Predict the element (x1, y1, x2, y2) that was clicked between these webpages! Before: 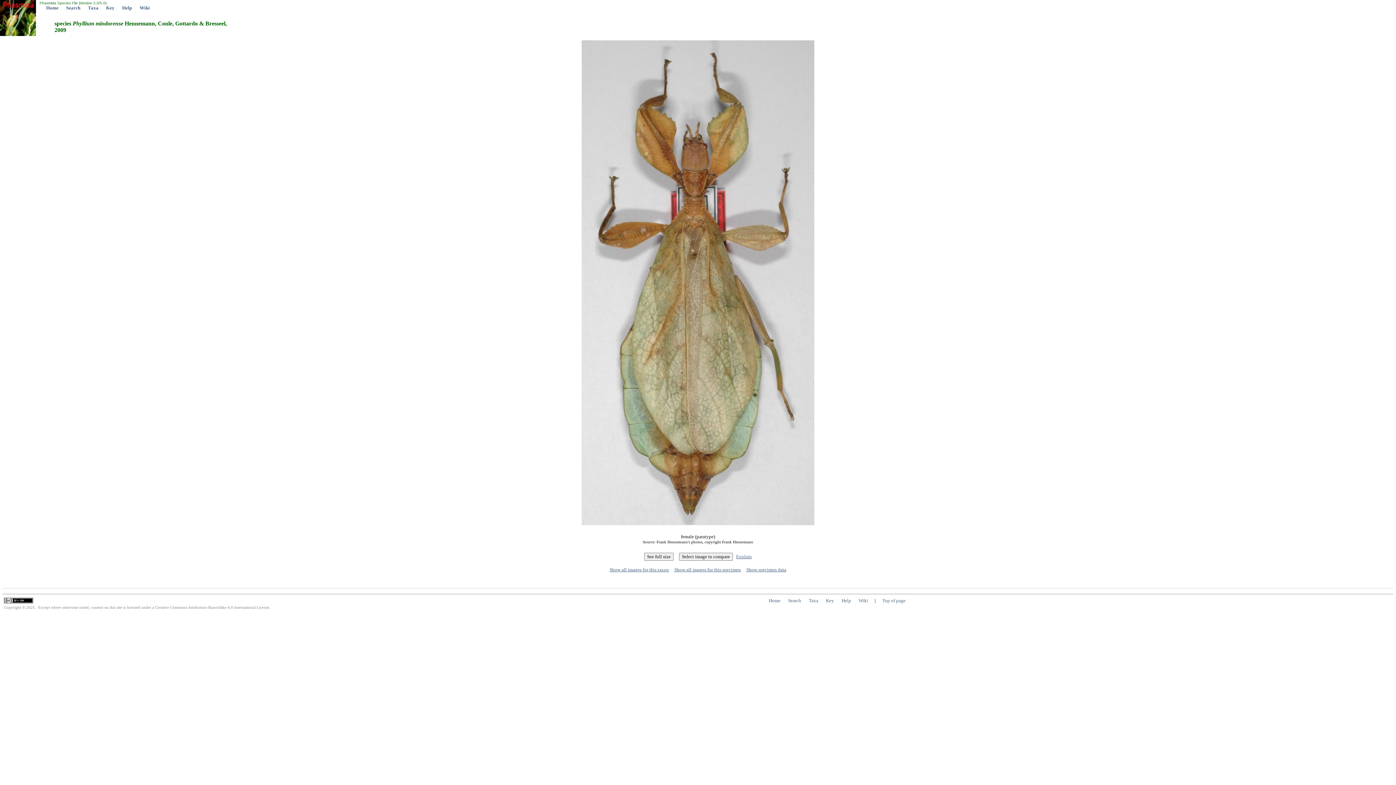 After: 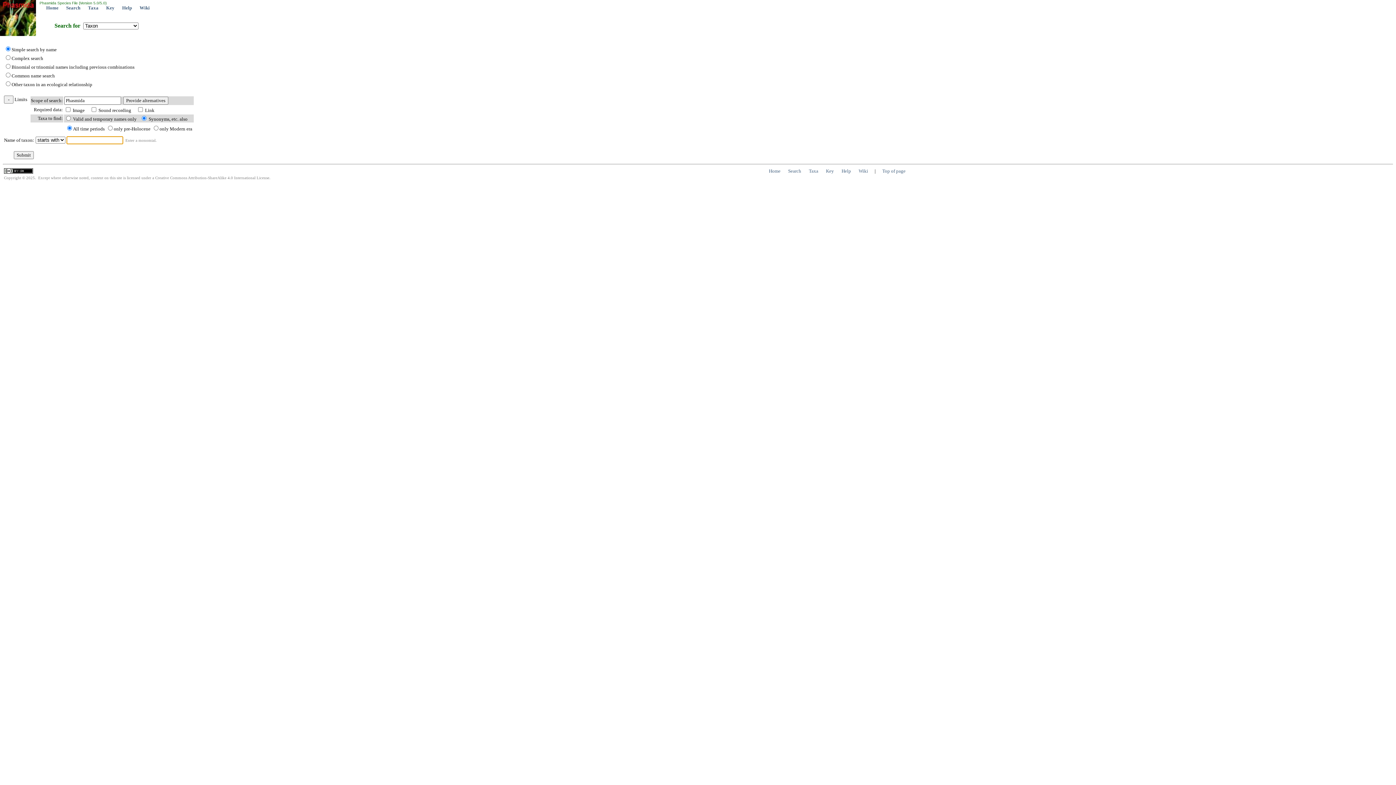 Action: bbox: (66, 5, 80, 10) label: Search